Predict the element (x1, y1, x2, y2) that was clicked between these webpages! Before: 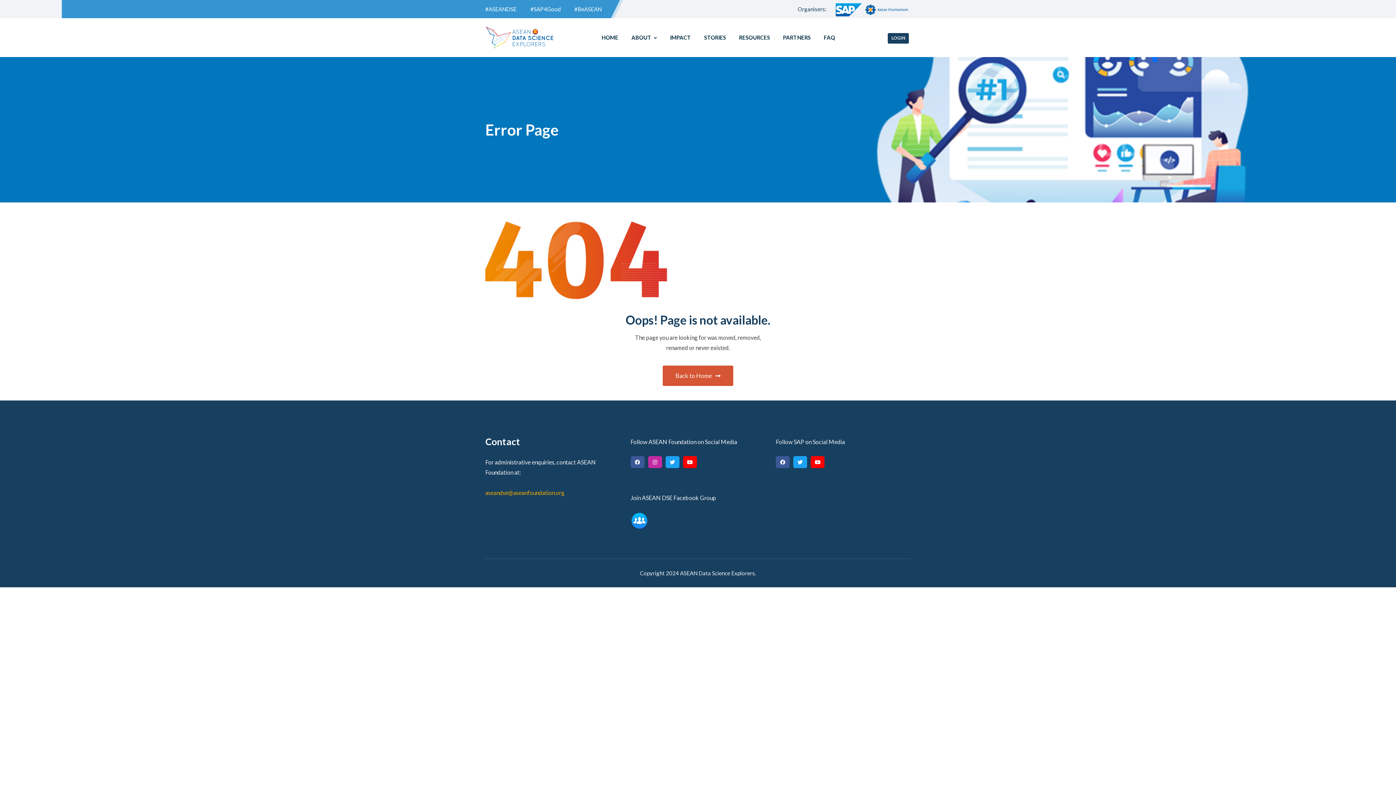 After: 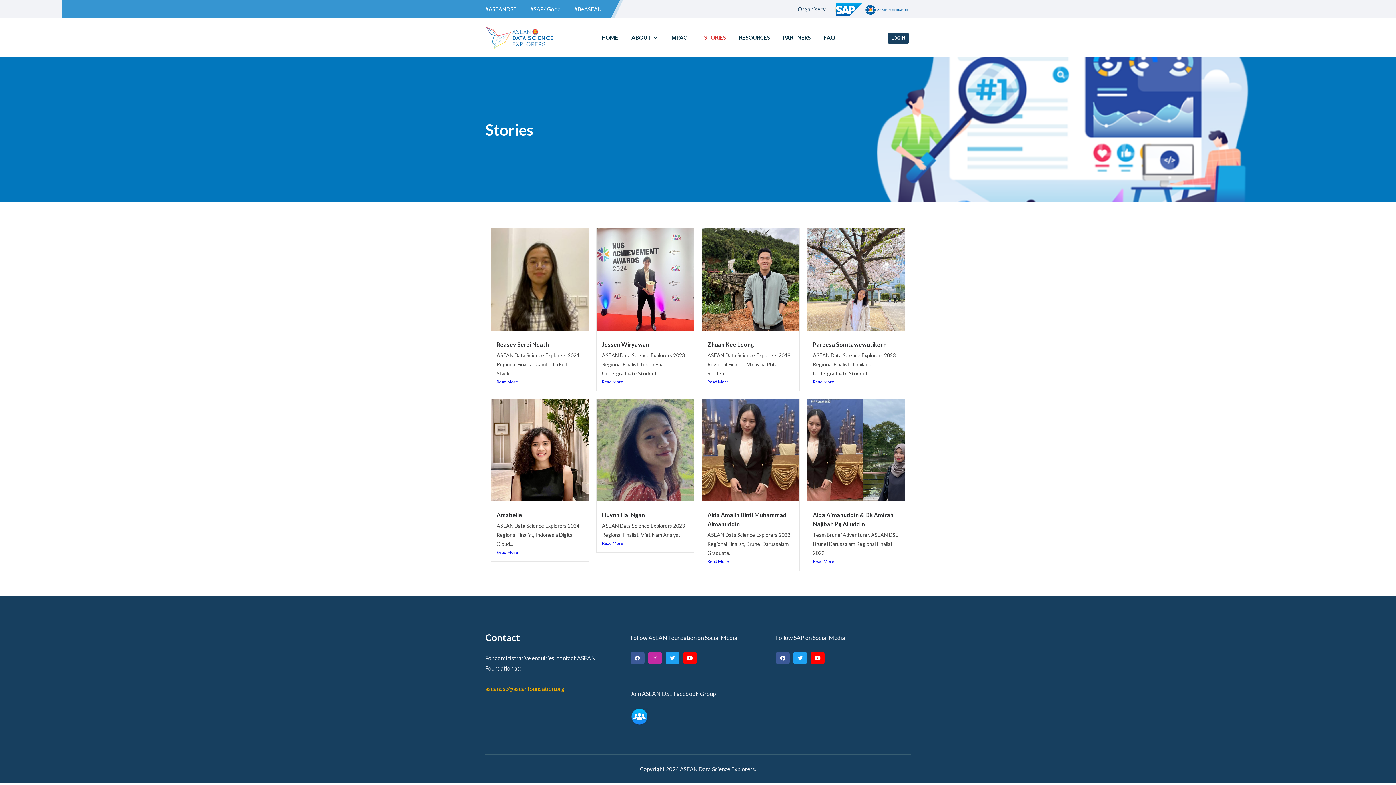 Action: label: STORIES bbox: (704, 18, 726, 57)